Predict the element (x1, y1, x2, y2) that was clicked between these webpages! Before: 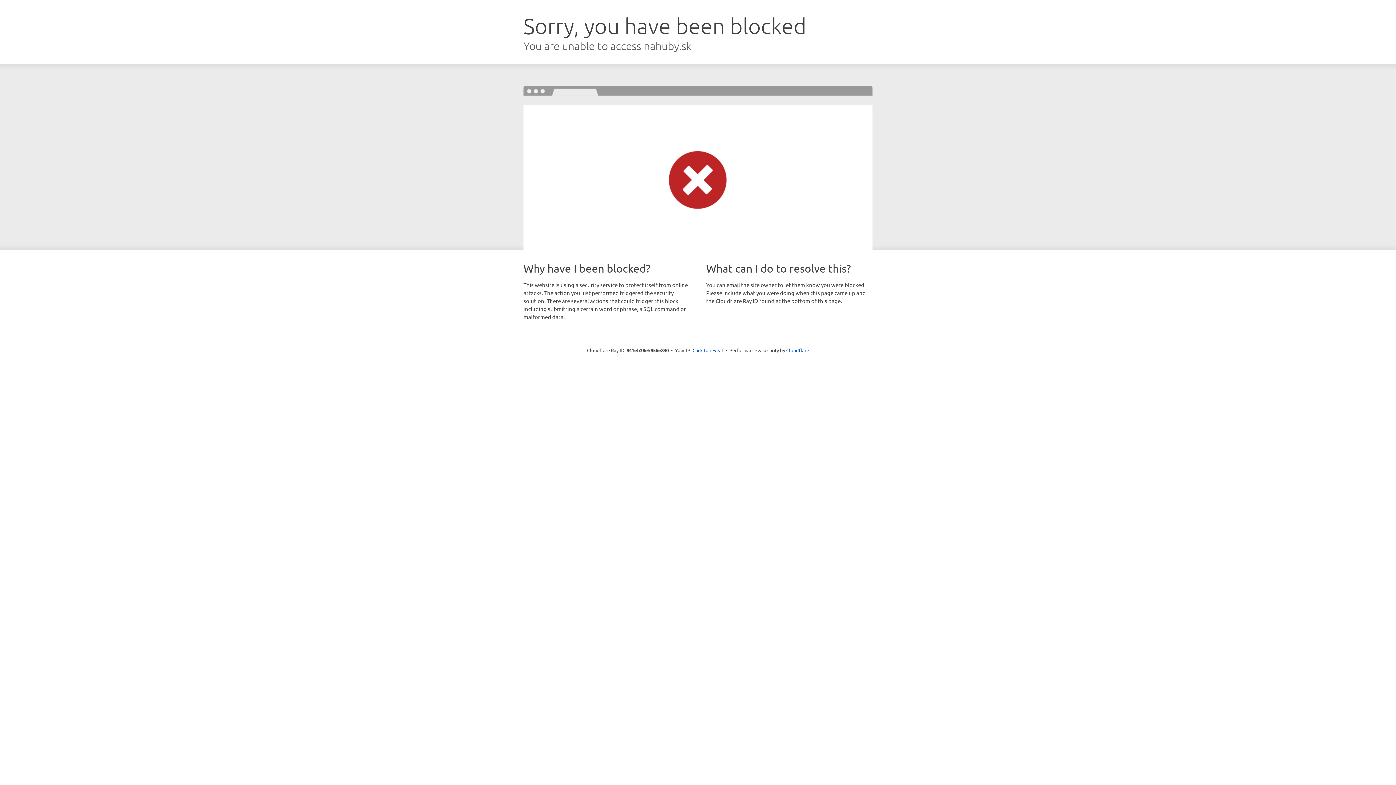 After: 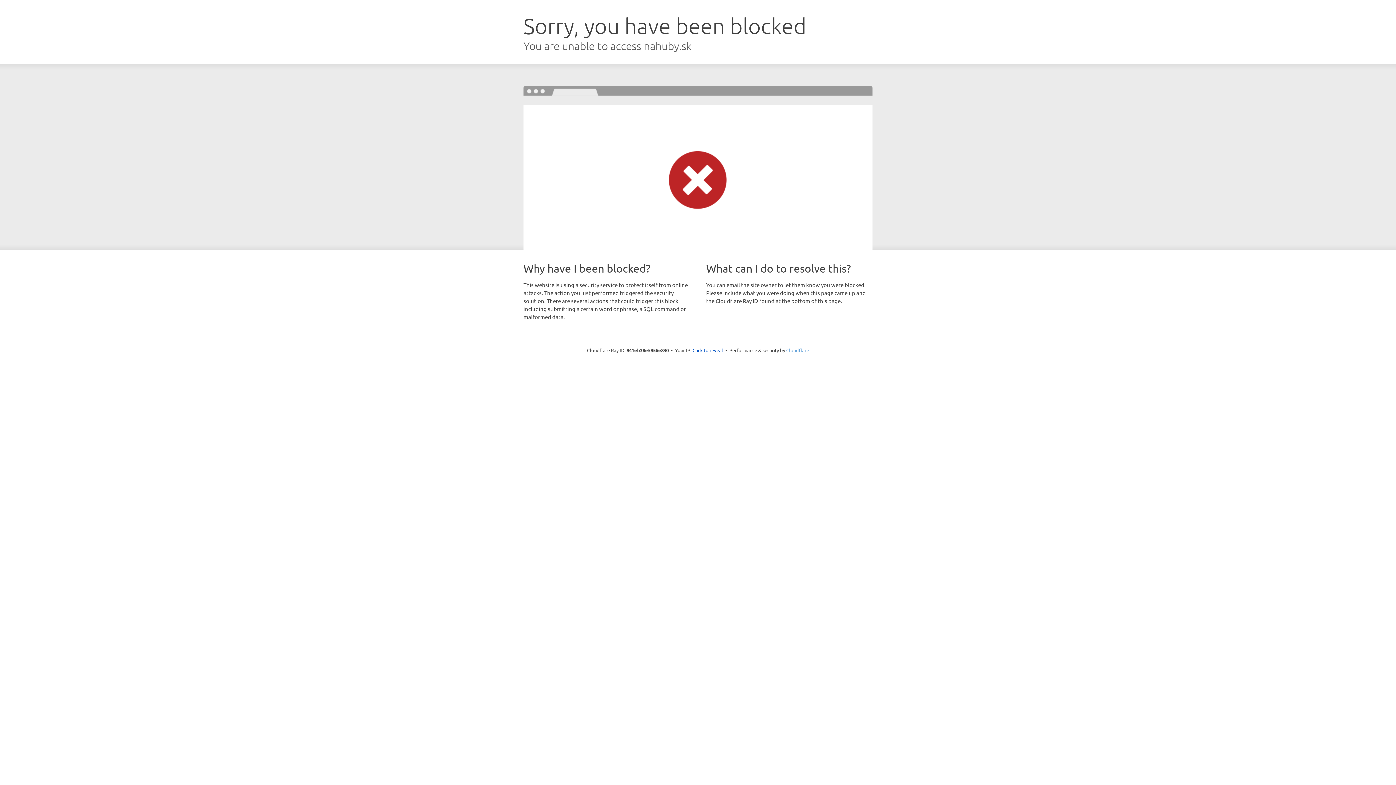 Action: label: Cloudflare bbox: (786, 347, 809, 353)